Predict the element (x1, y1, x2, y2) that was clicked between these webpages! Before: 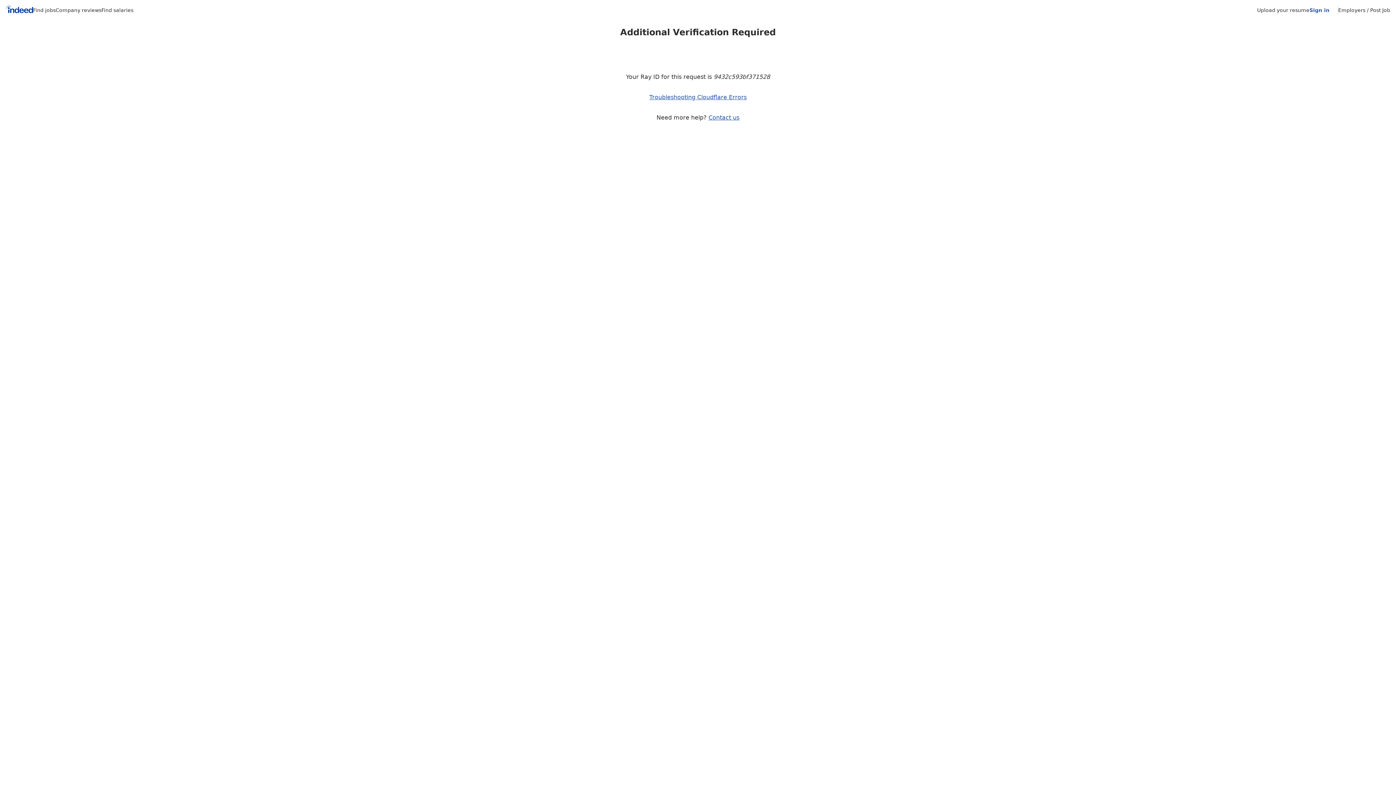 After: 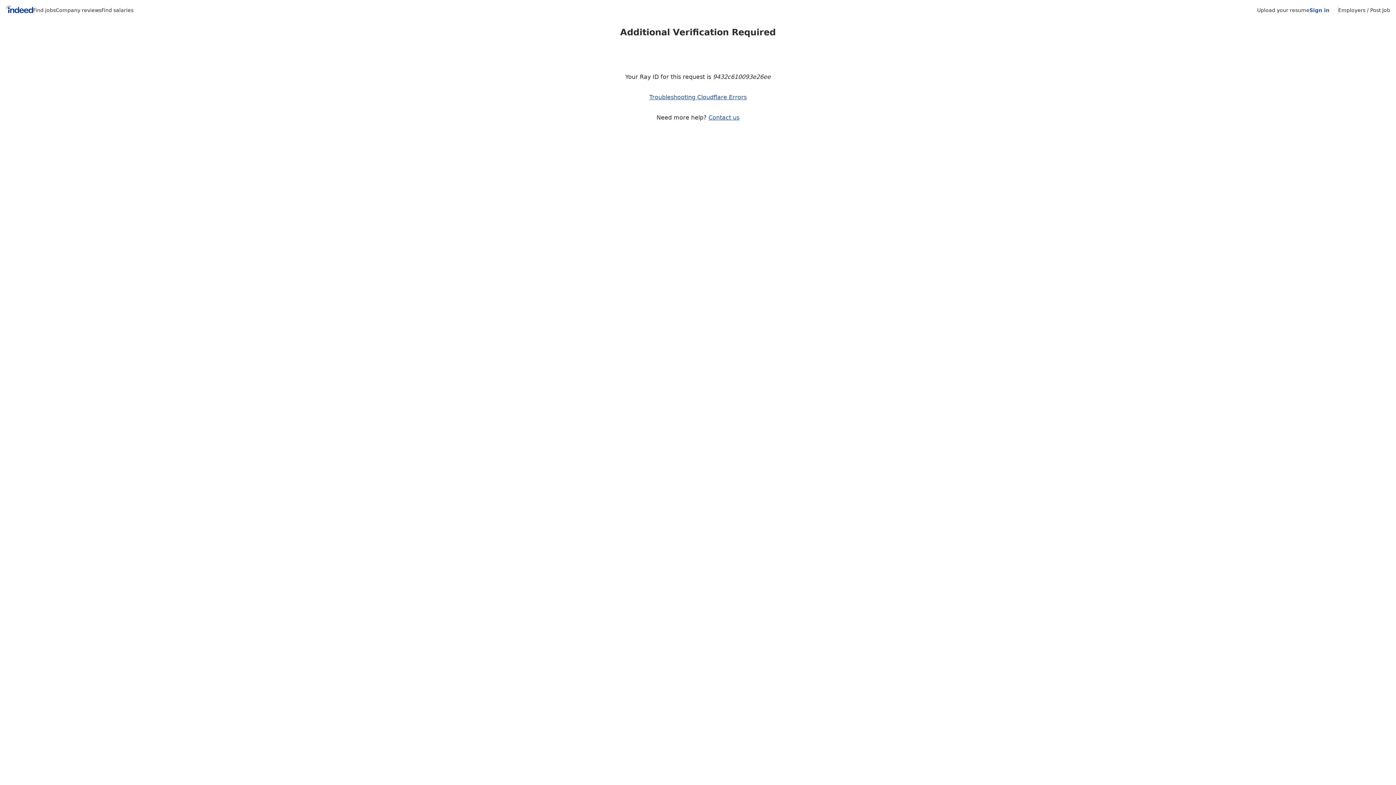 Action: label: Sign in bbox: (1309, 7, 1329, 13)